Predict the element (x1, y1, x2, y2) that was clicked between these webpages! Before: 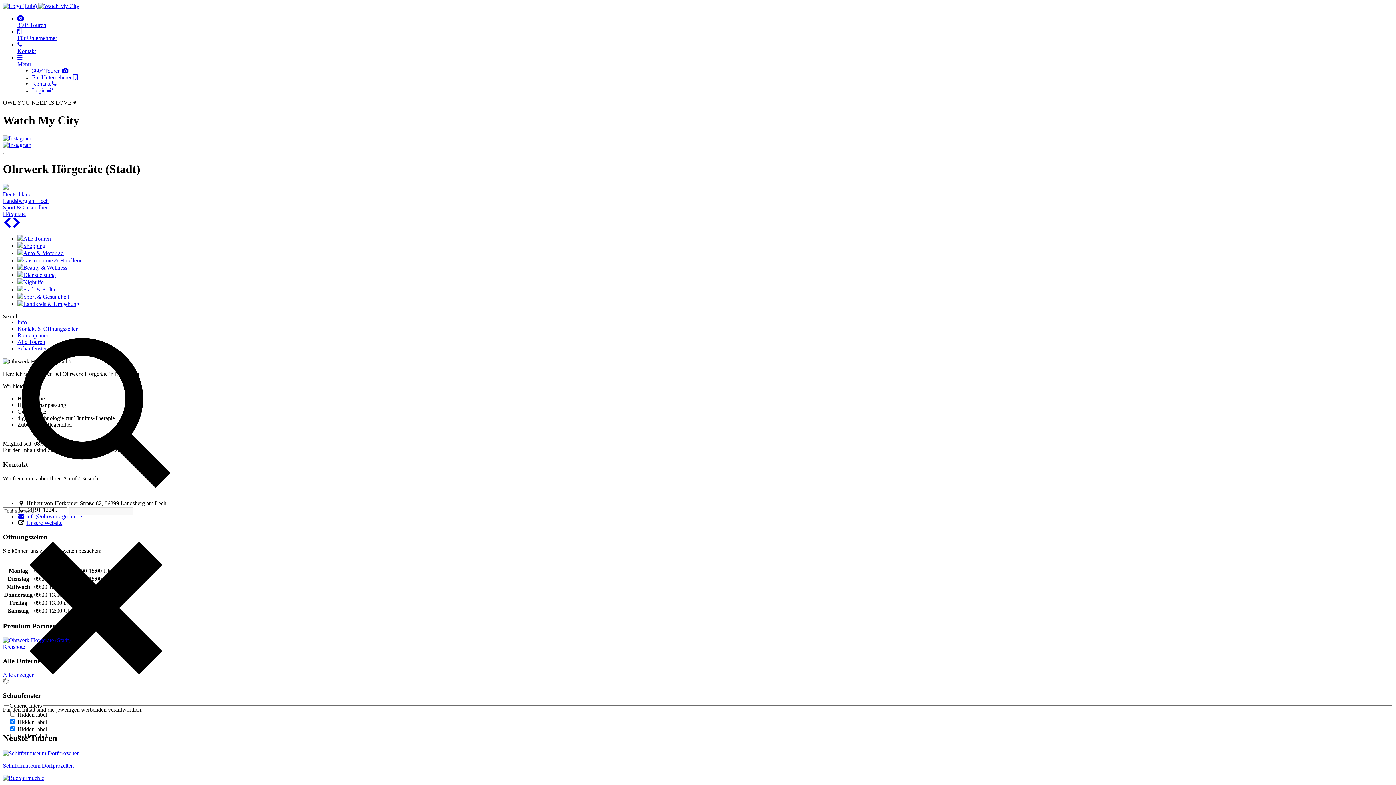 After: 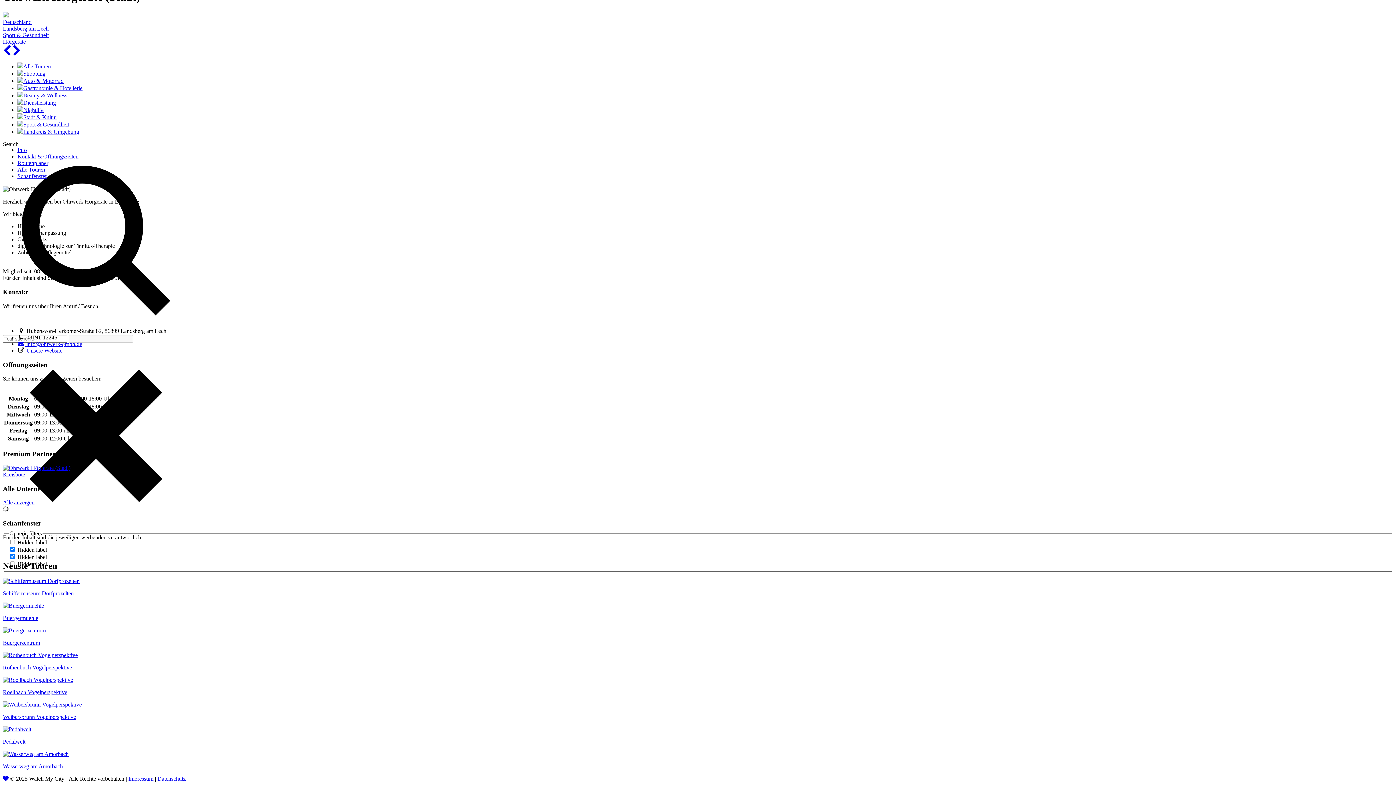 Action: bbox: (17, 338, 45, 345) label: Alle Touren